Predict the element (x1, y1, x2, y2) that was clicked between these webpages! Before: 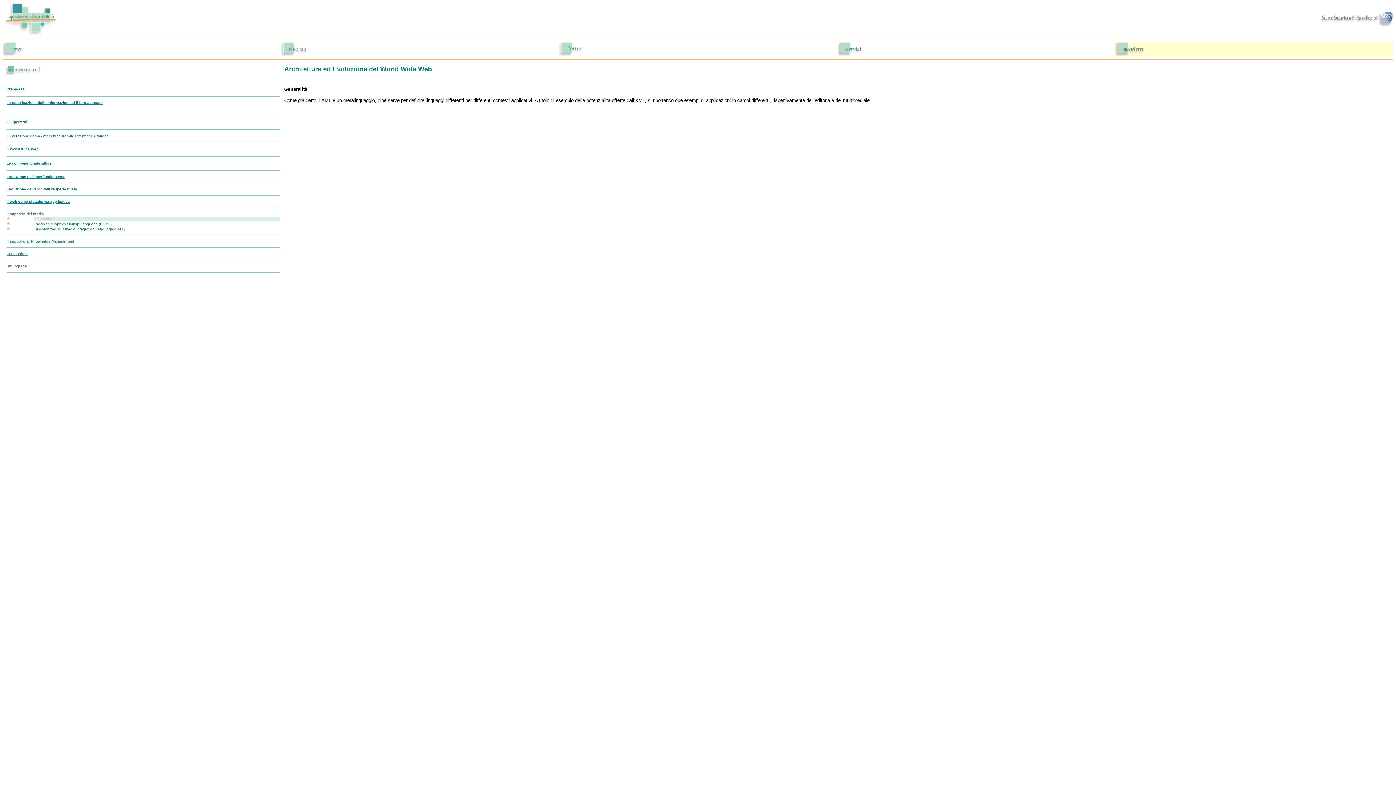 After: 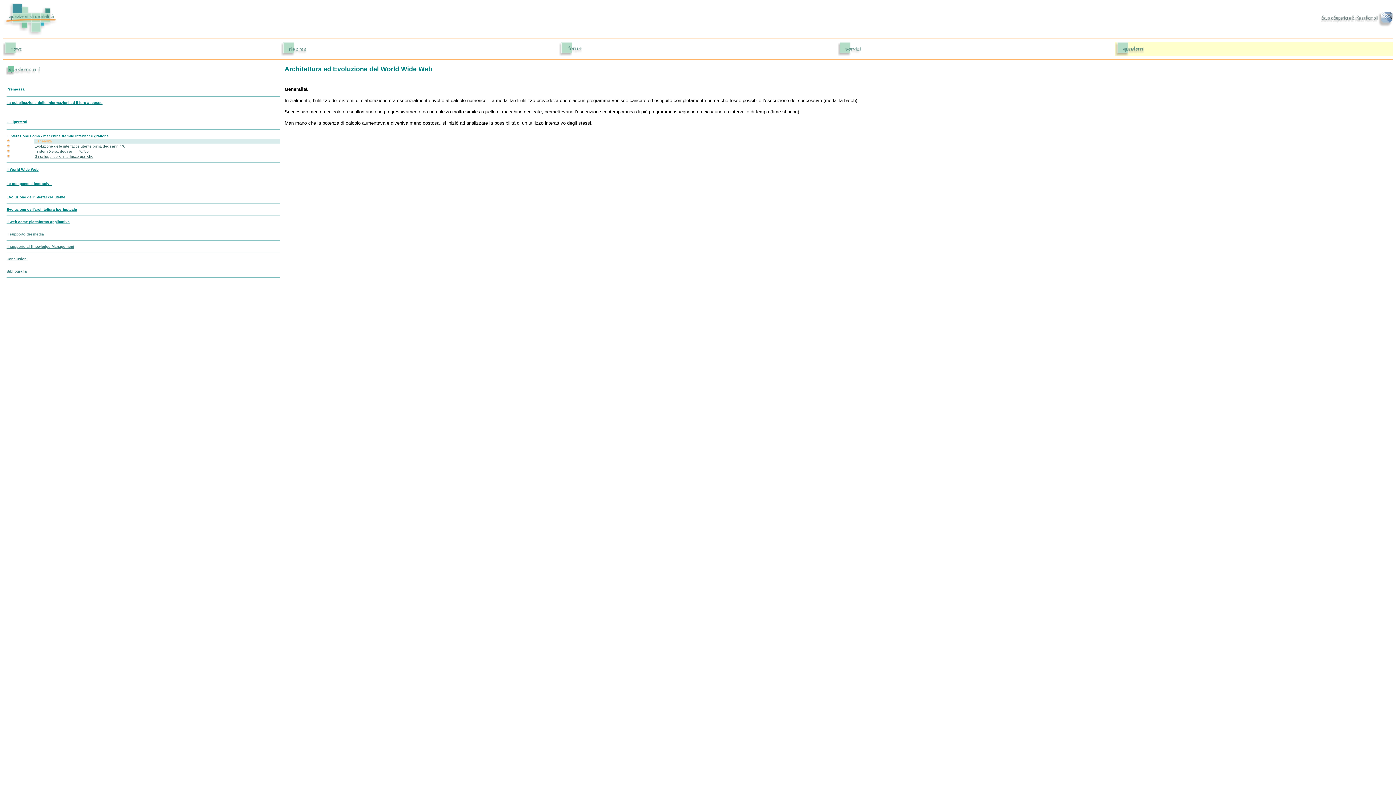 Action: bbox: (6, 132, 108, 138) label: L’interazione uomo - macchina tramite interfacce grafiche